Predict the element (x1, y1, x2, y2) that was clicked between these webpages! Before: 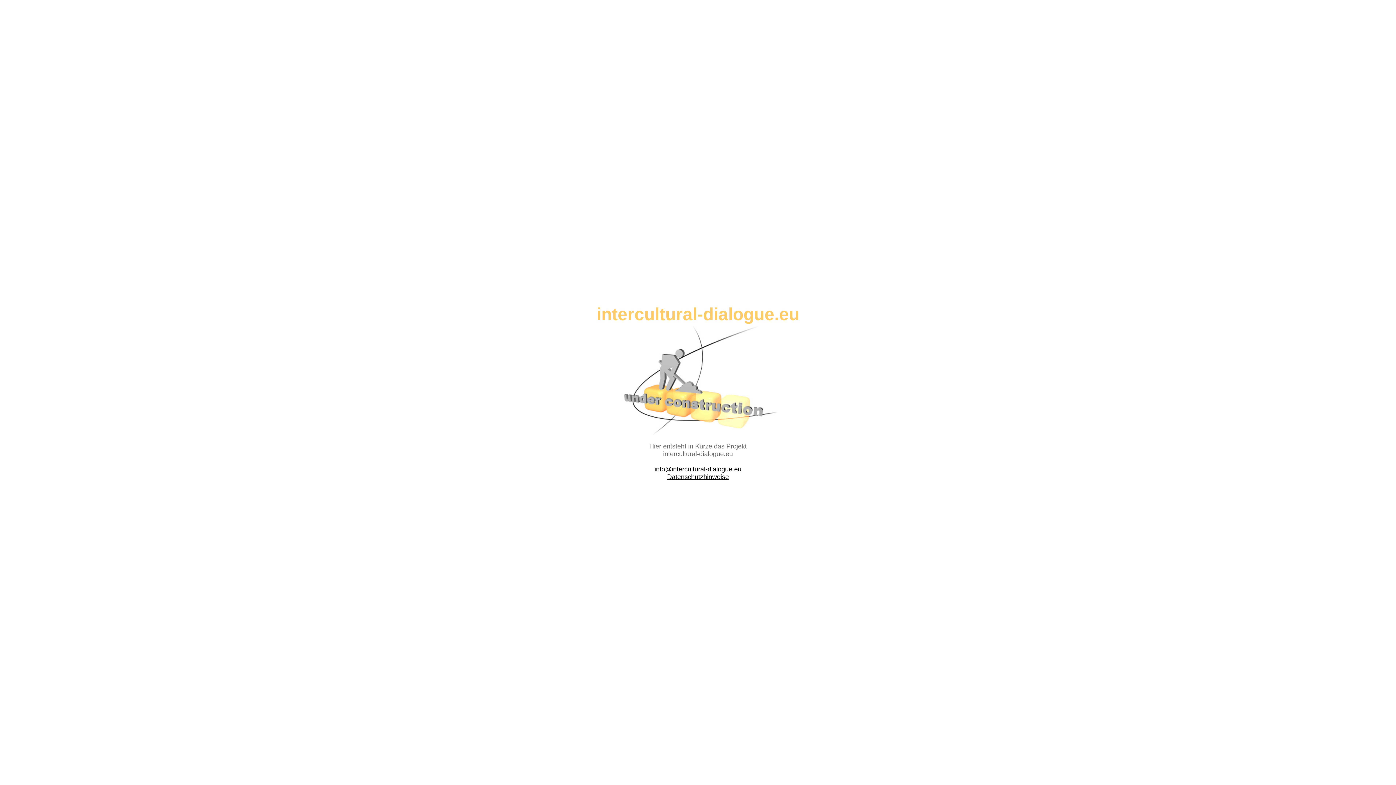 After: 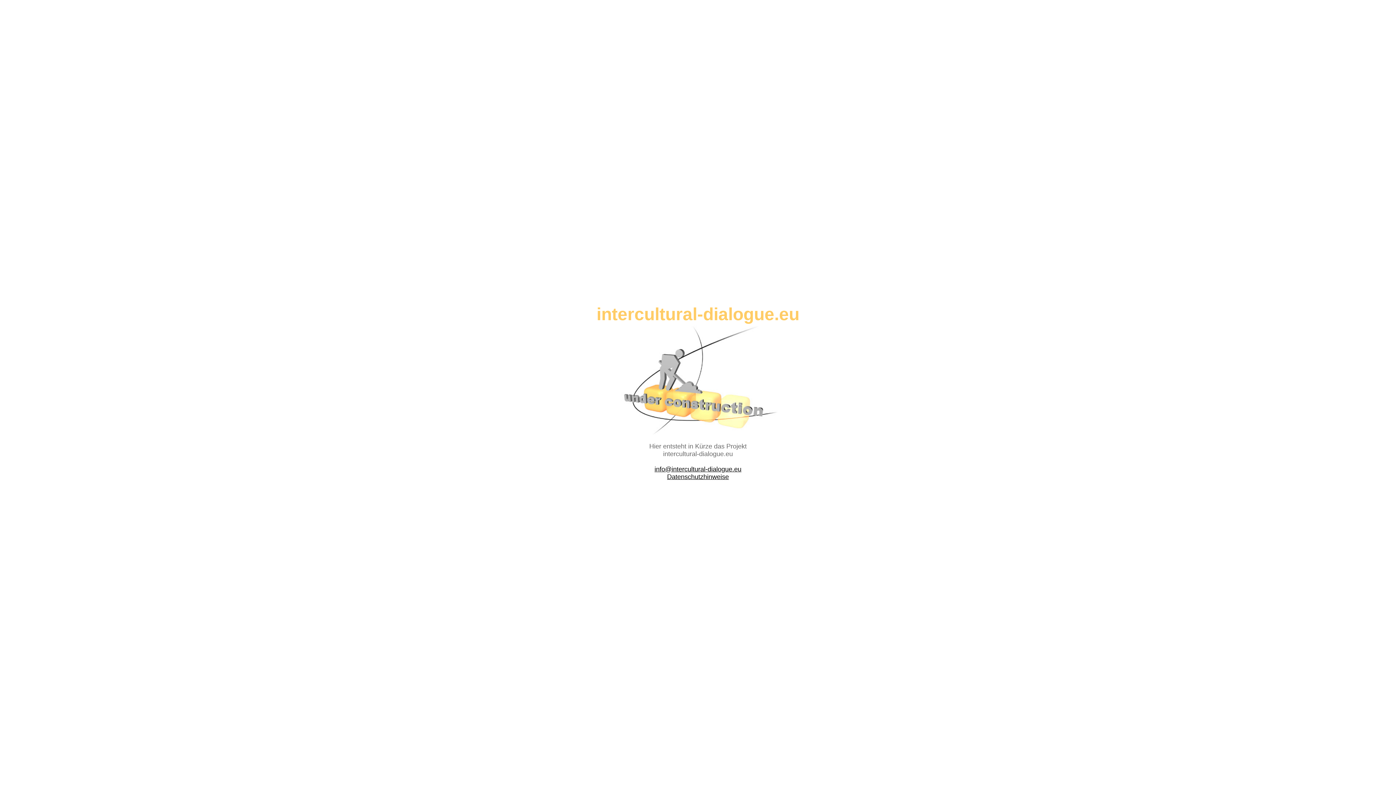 Action: bbox: (667, 473, 729, 480) label: Datenschutzhinweise